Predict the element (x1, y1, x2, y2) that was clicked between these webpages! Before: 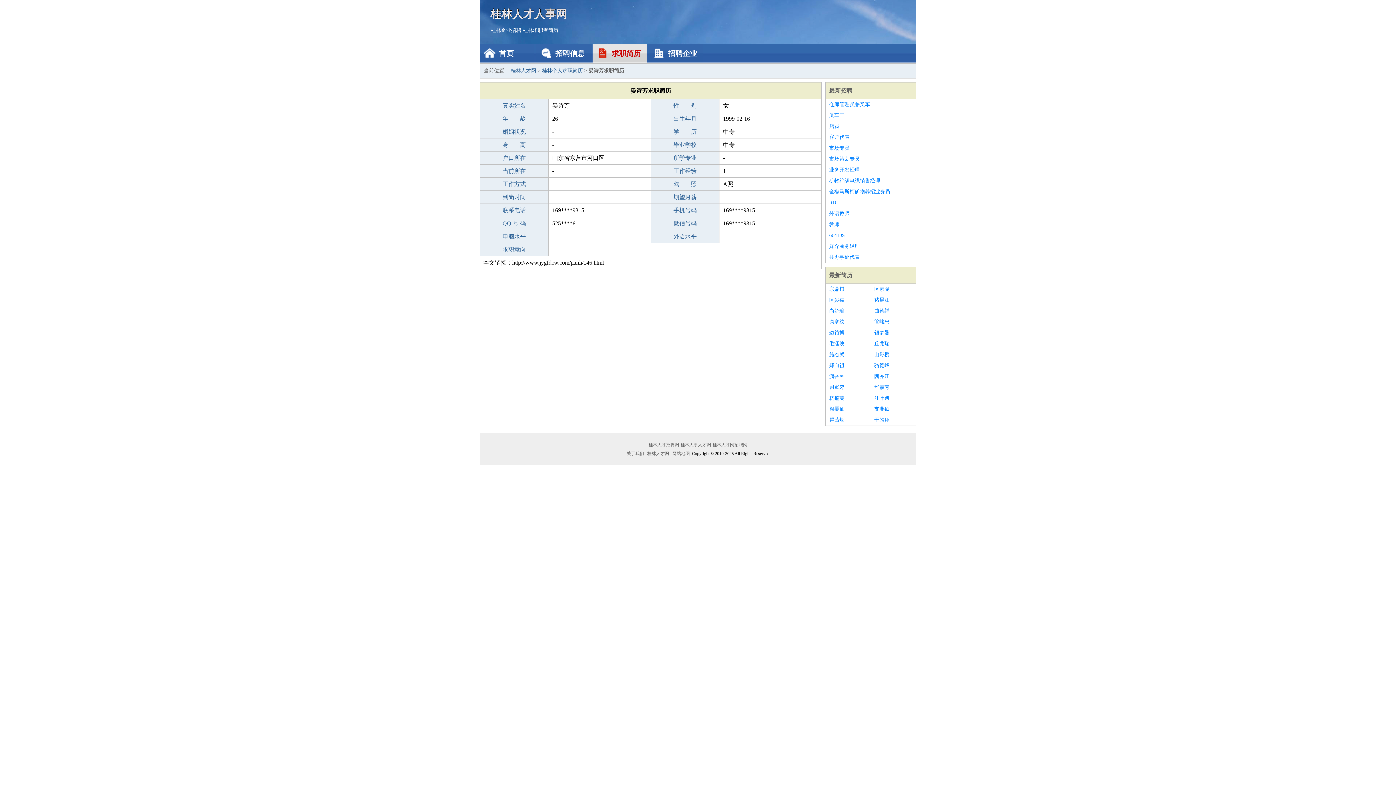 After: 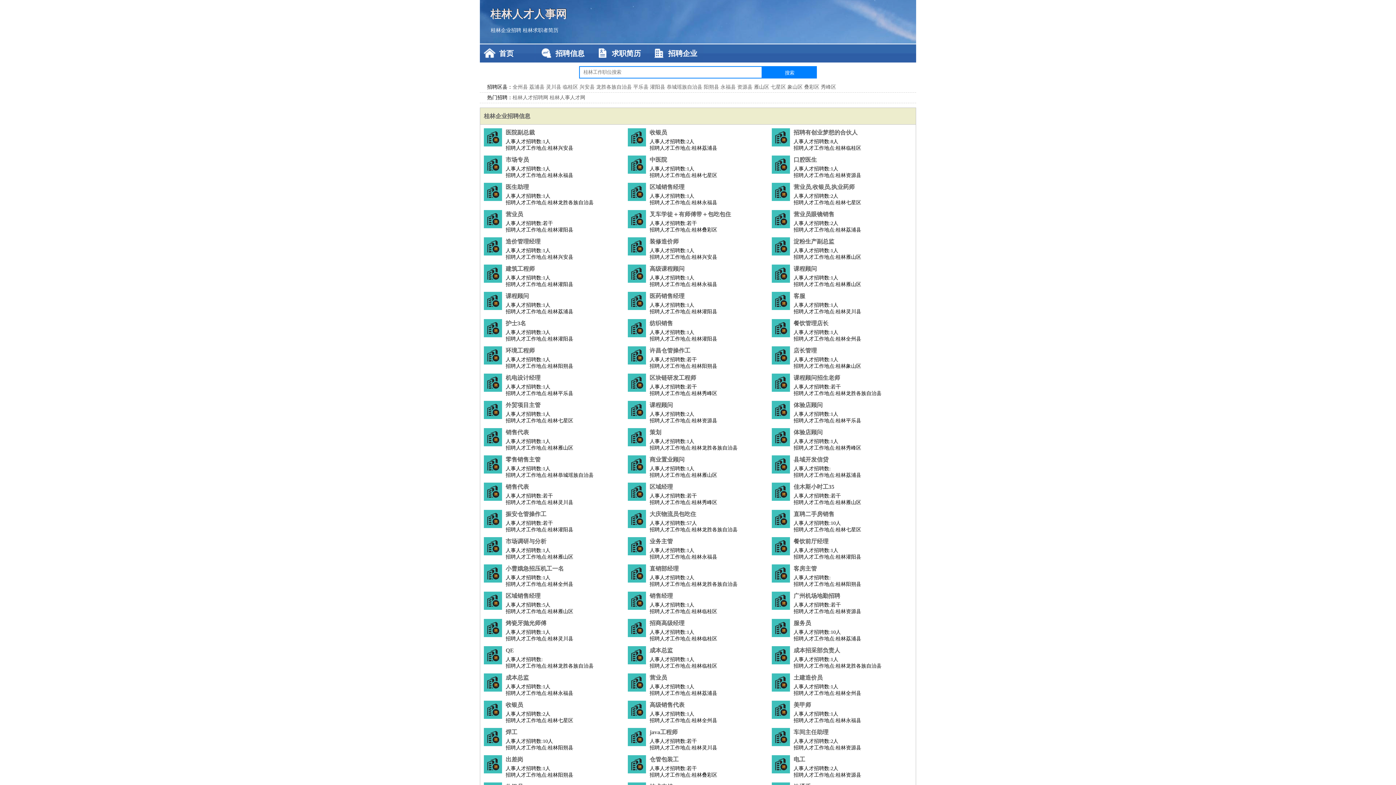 Action: bbox: (647, 442, 748, 447) label: 桂林人才招聘网-桂林人事人才网-桂林人才网招聘网